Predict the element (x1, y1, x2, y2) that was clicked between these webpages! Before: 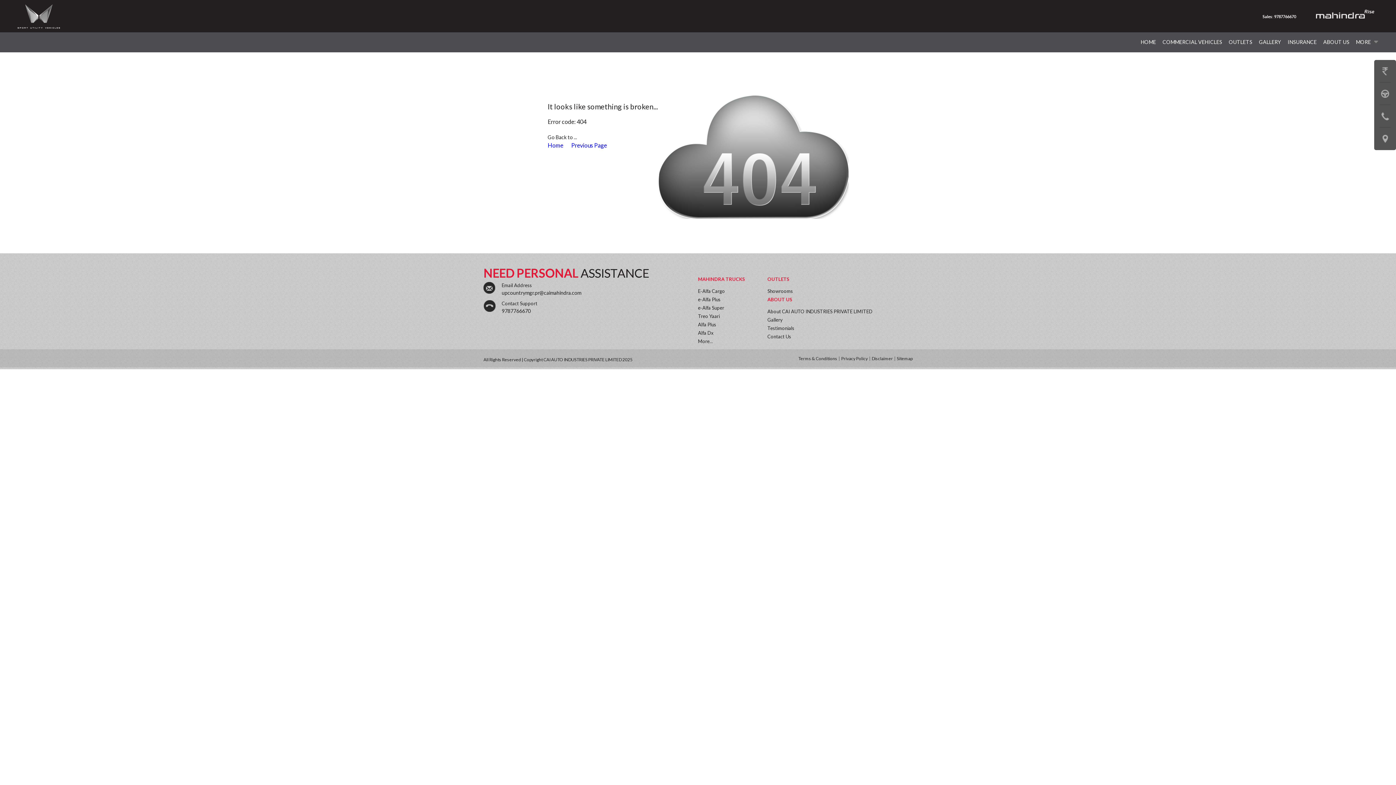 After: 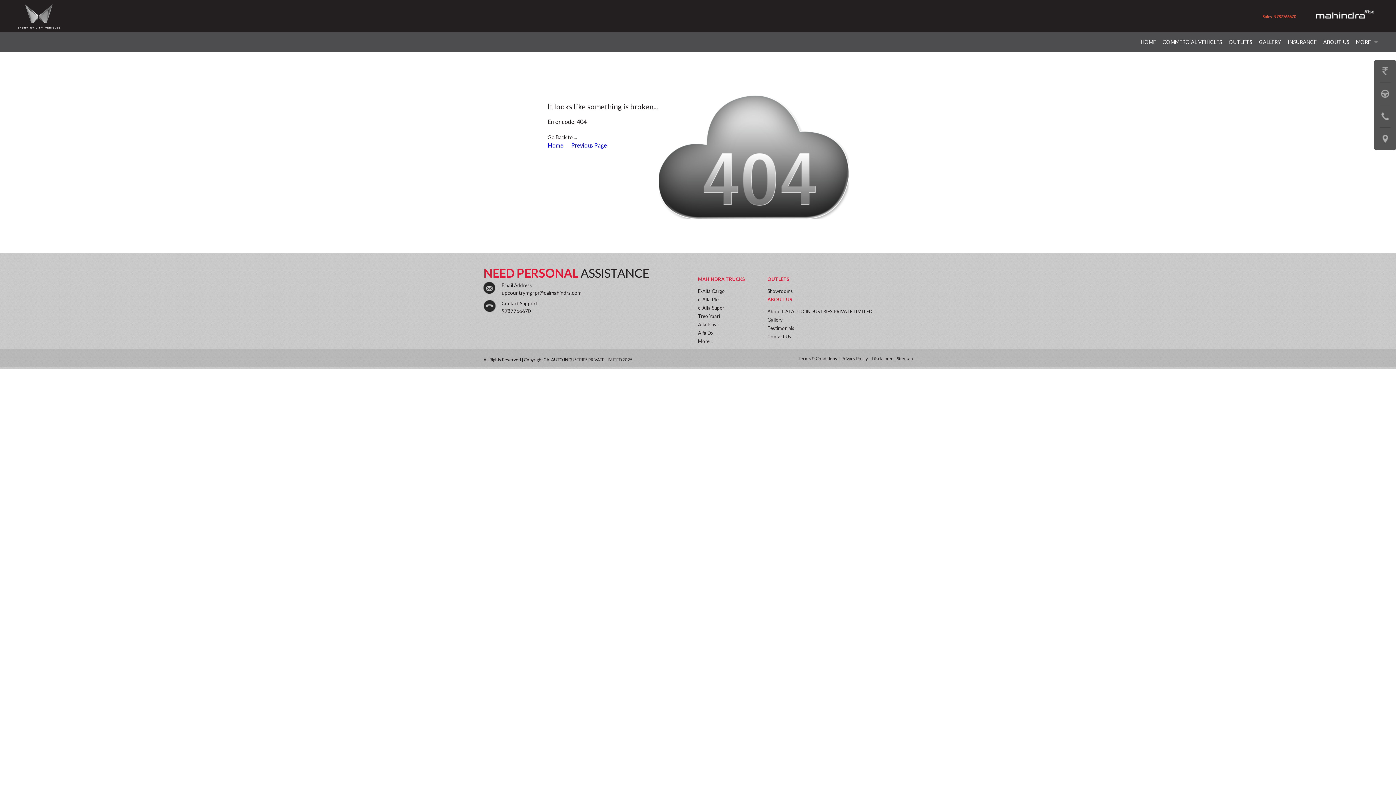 Action: bbox: (1261, 0, 1300, 32) label: Sales: 9787766670